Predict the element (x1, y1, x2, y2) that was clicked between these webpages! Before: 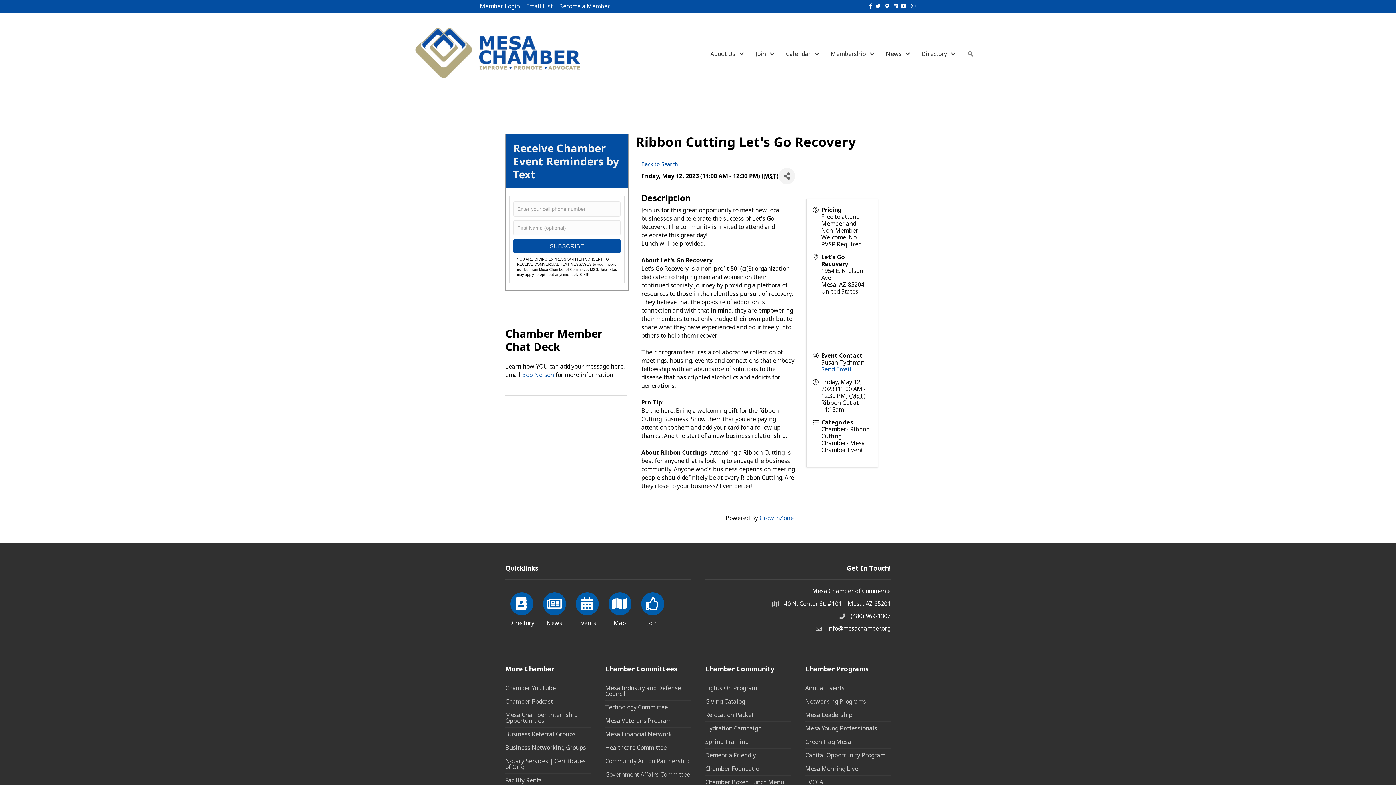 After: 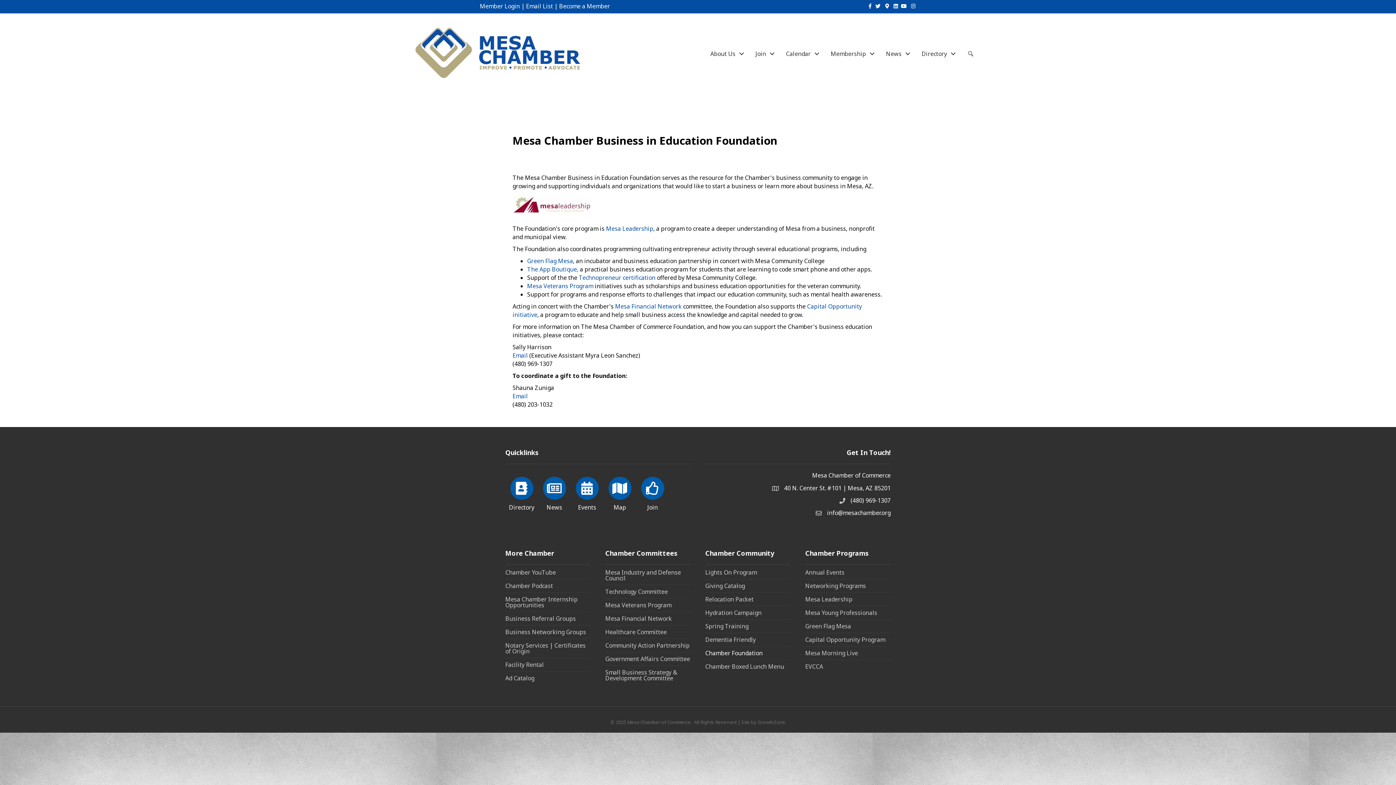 Action: label: Chamber Foundation bbox: (705, 762, 790, 775)